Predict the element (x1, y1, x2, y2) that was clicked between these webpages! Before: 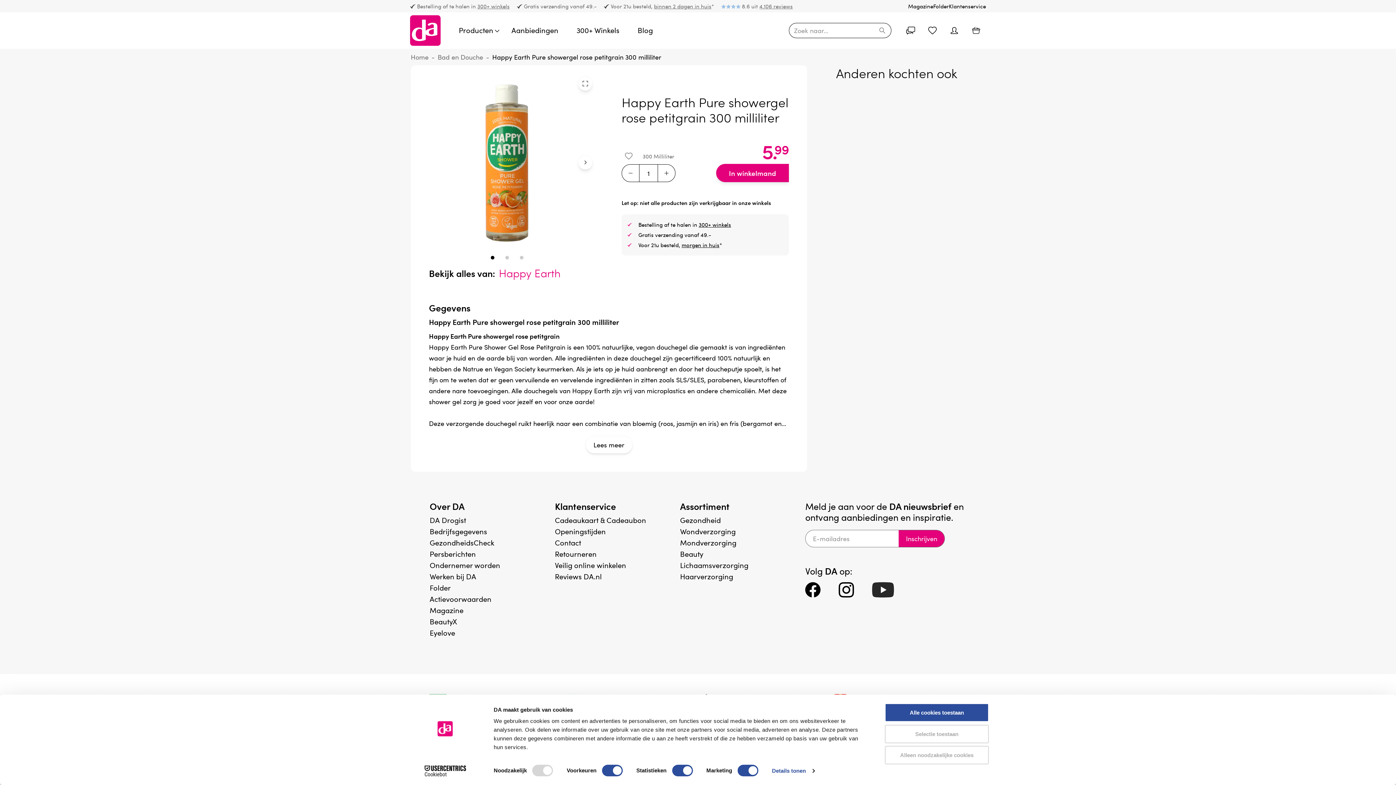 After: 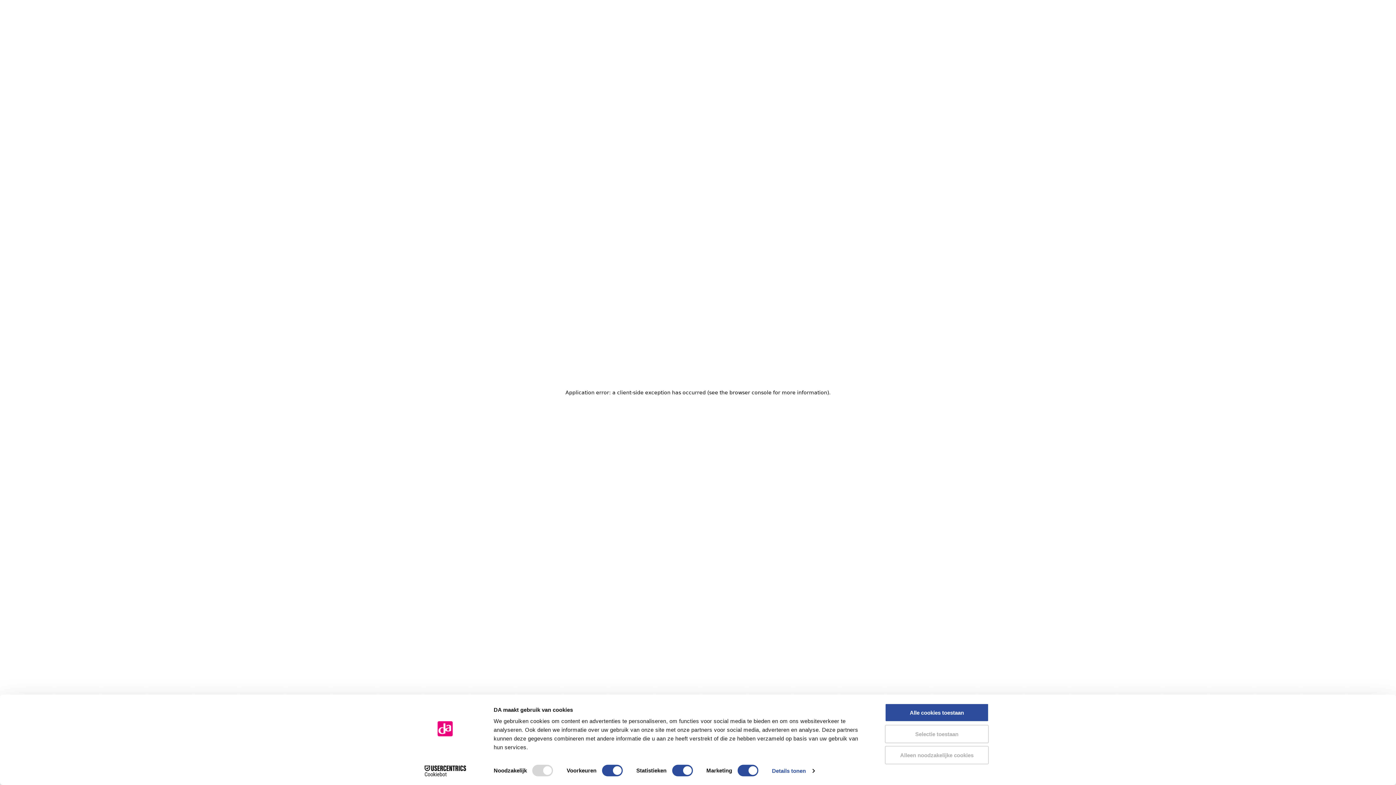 Action: label: 300+ winkels bbox: (698, 221, 731, 228)